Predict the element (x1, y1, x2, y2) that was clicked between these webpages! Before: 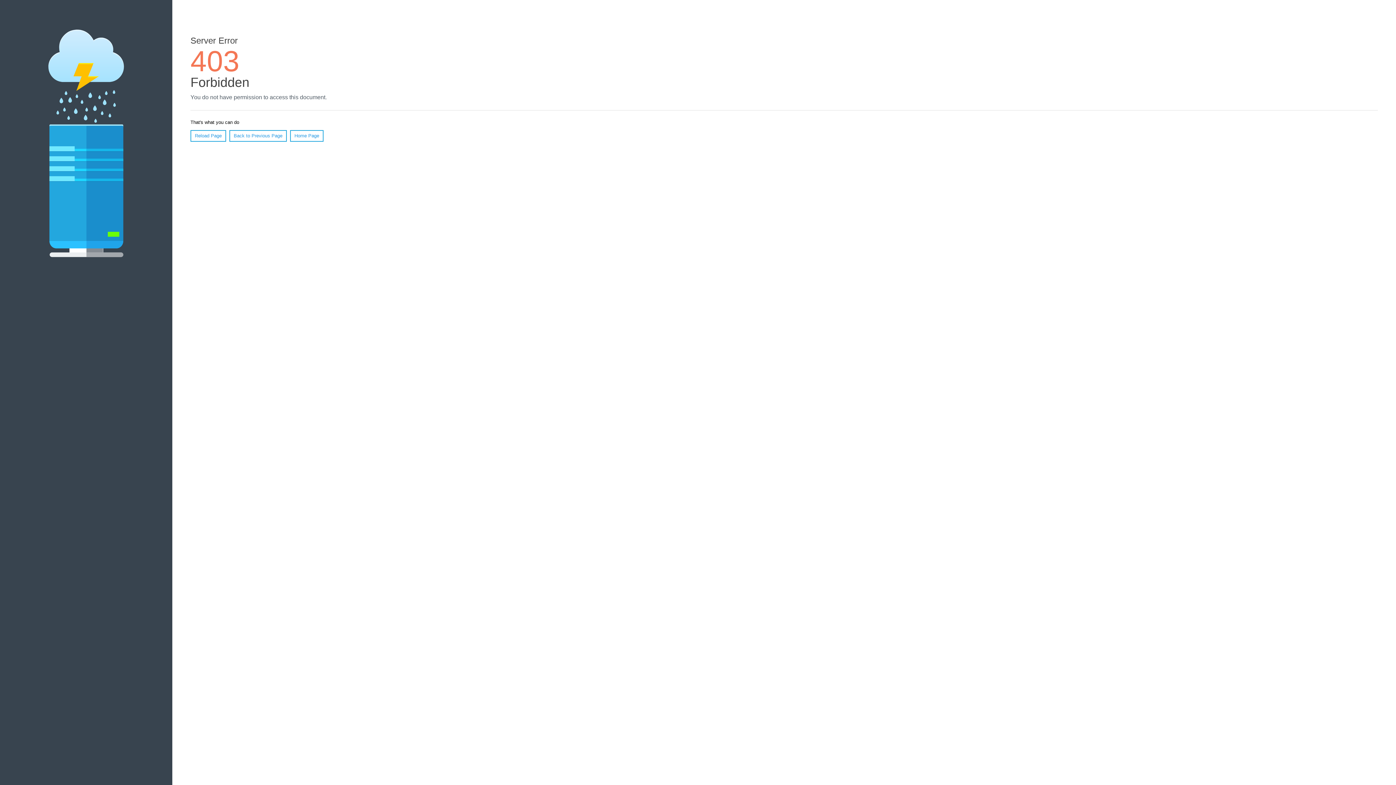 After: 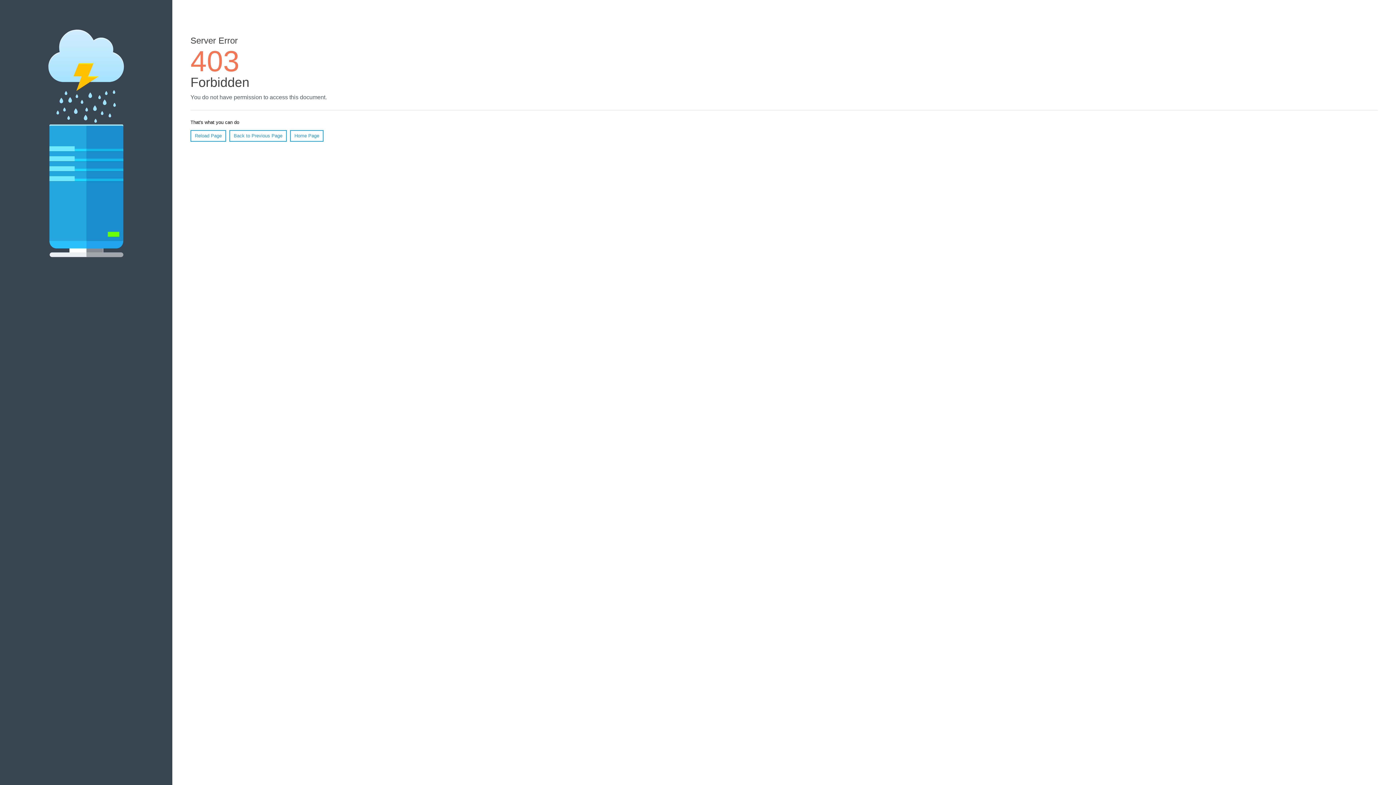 Action: label: Reload Page bbox: (190, 130, 226, 141)